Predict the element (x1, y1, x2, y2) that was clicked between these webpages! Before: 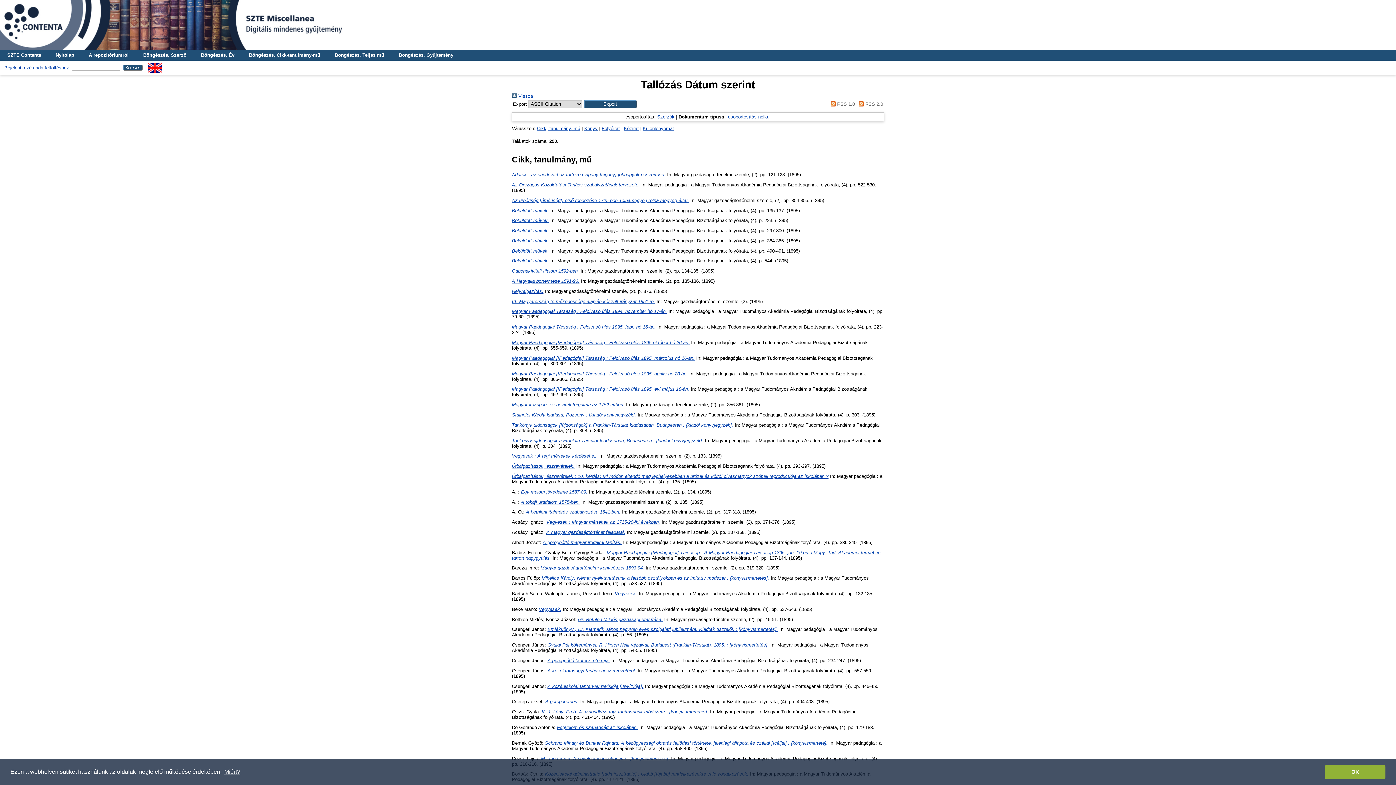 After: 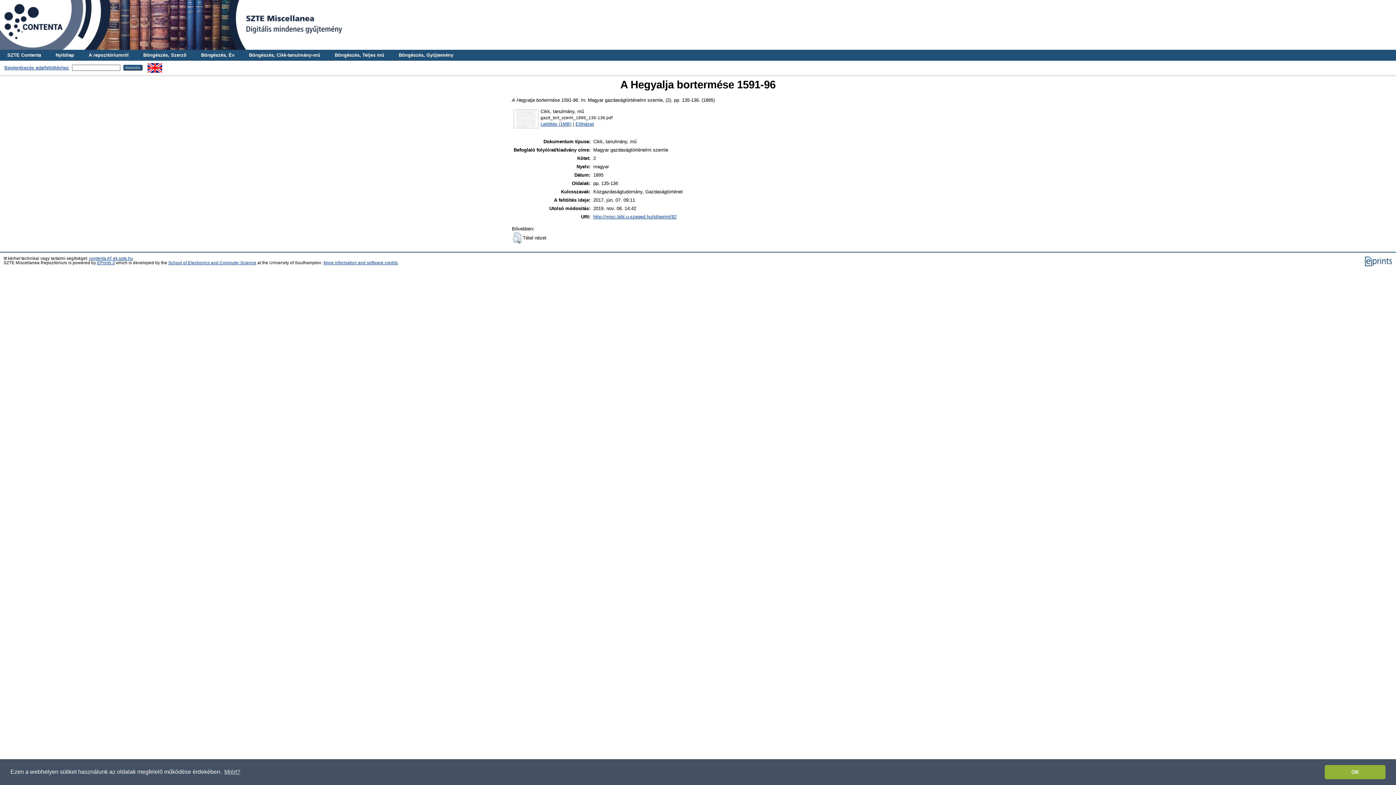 Action: bbox: (512, 278, 579, 284) label: A Hegyalja bortermése 1591-96.